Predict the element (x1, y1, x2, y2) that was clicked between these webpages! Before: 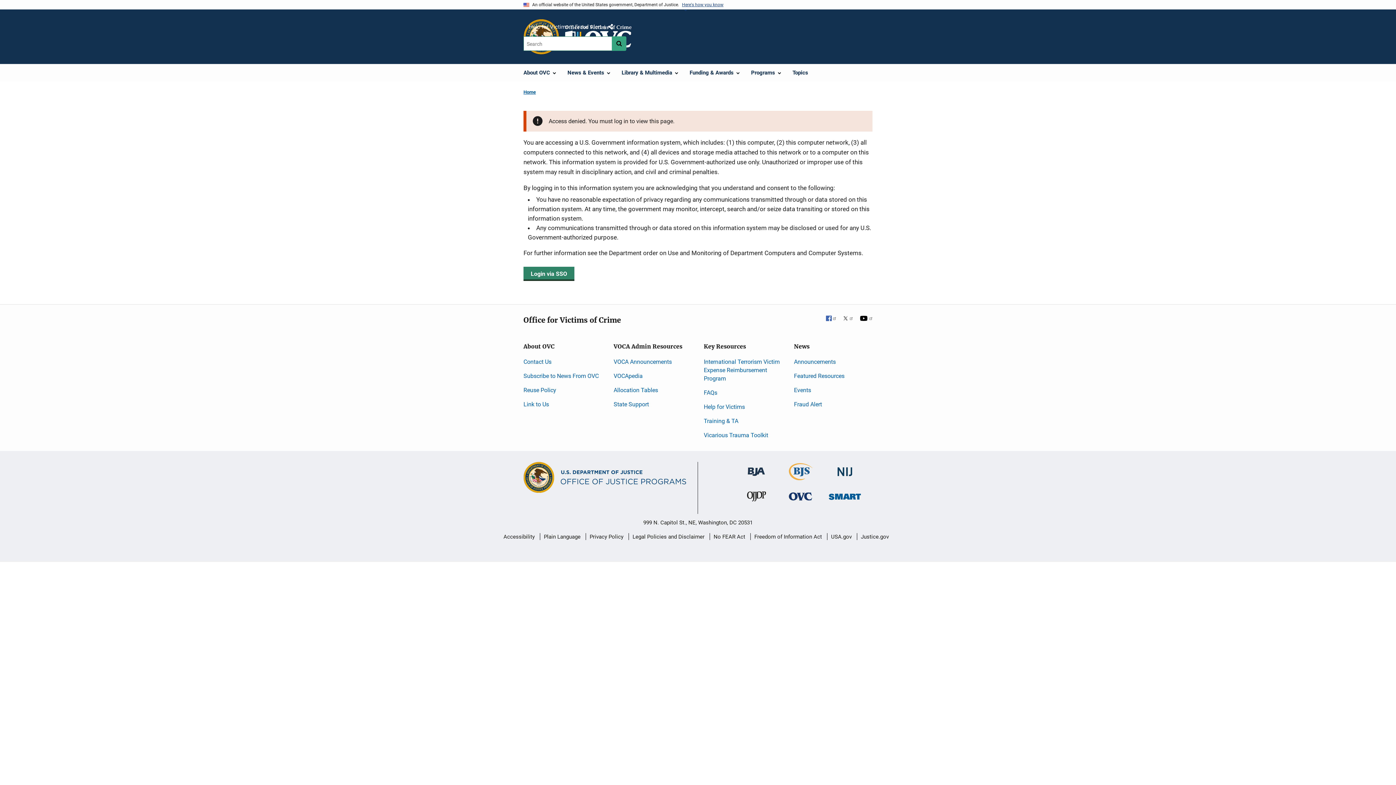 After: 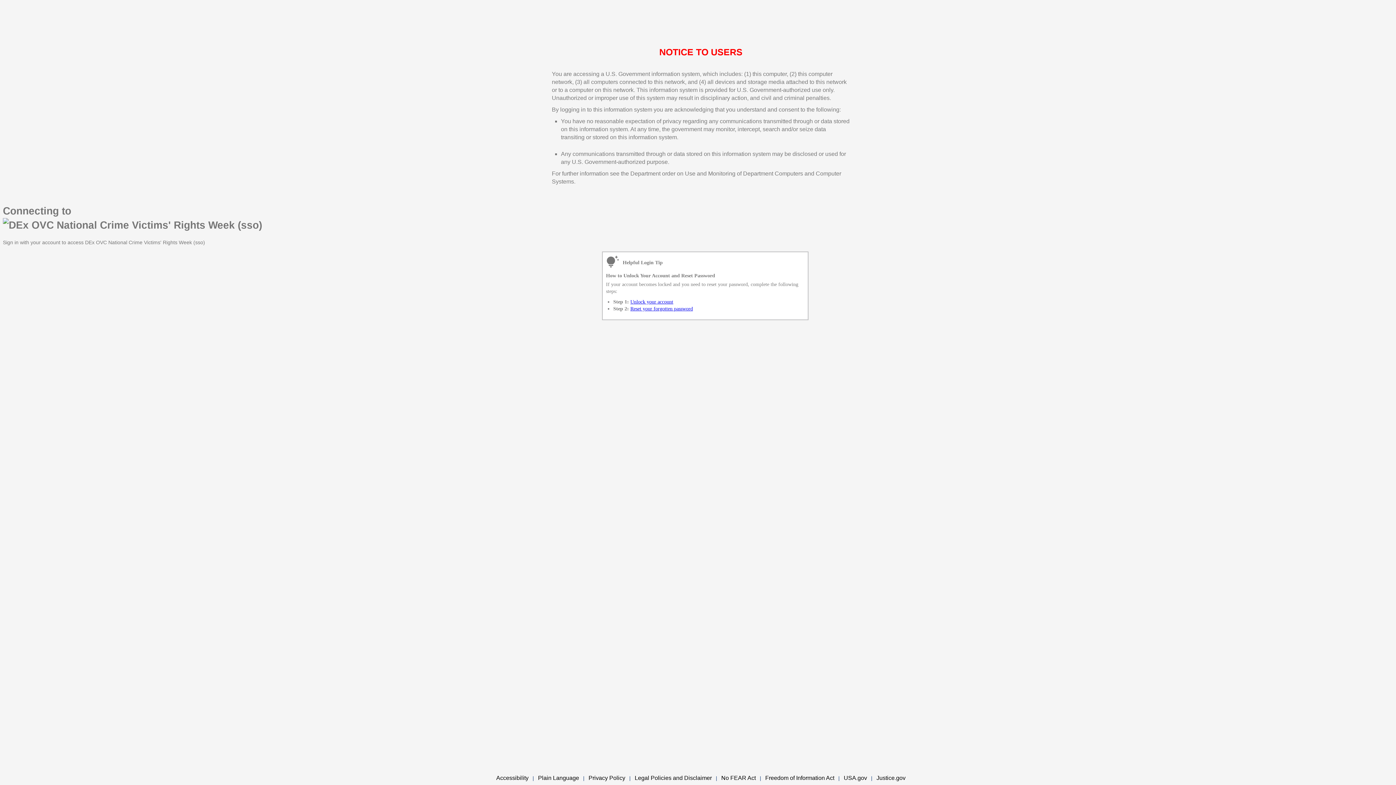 Action: label: Login via SSO bbox: (523, 266, 574, 281)